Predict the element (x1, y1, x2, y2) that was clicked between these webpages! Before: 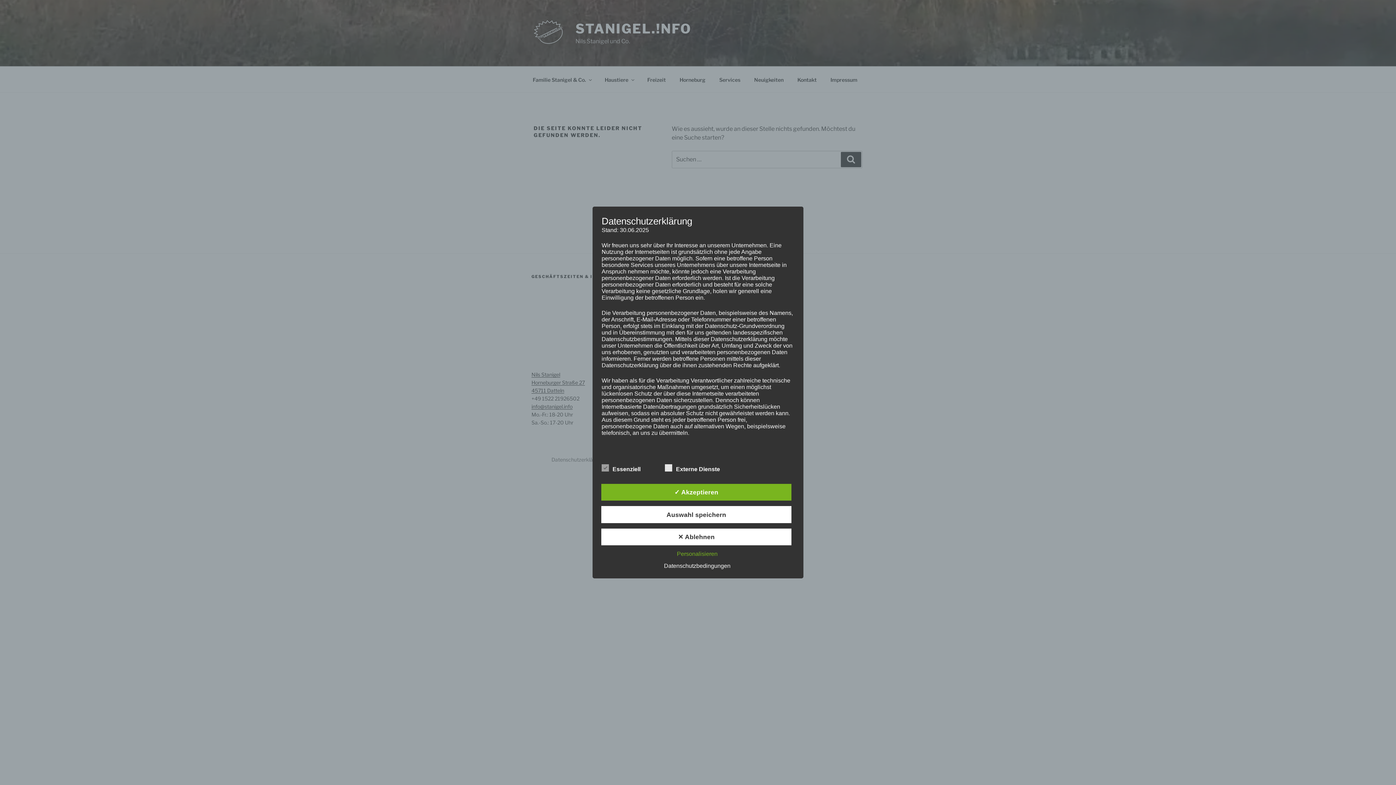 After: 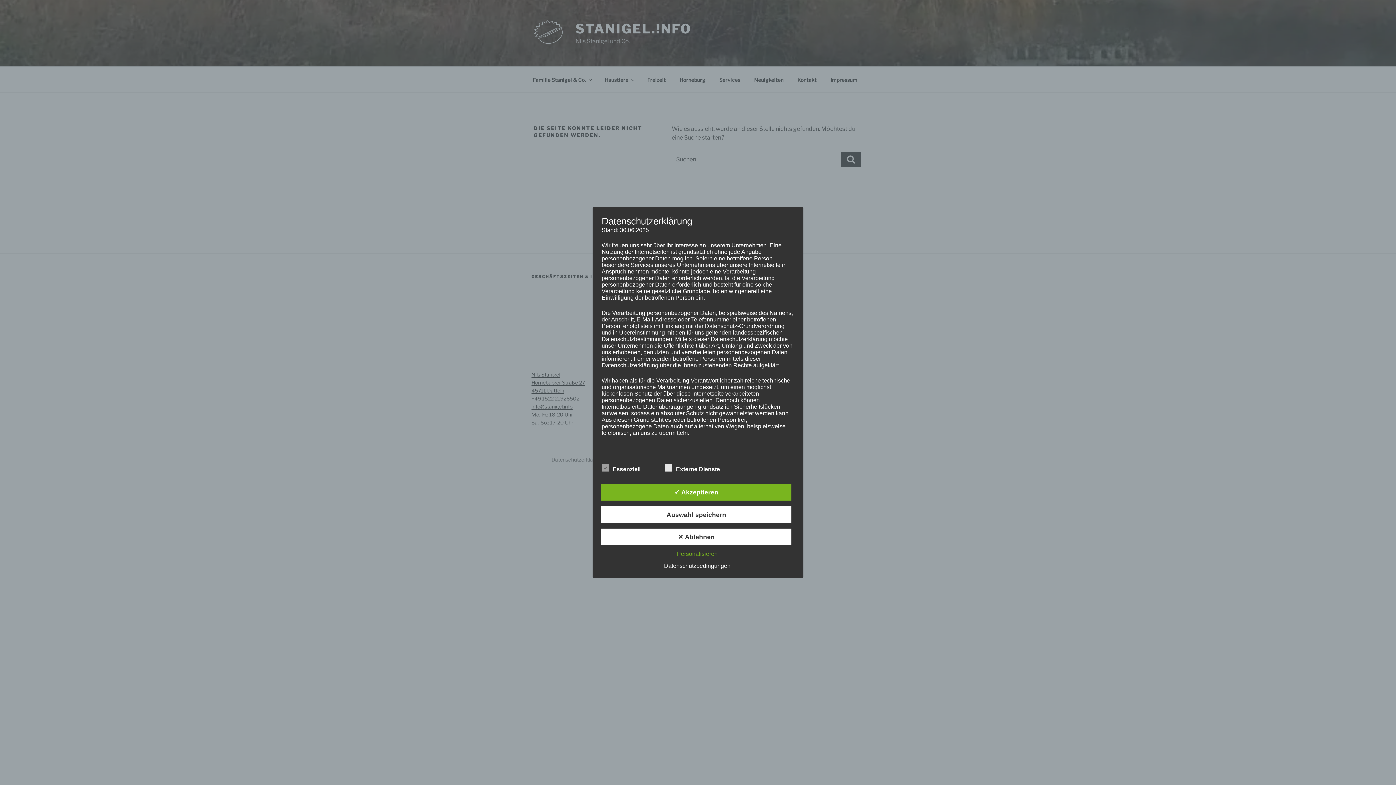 Action: bbox: (660, 563, 734, 569) label: Datenschutzbedingungen